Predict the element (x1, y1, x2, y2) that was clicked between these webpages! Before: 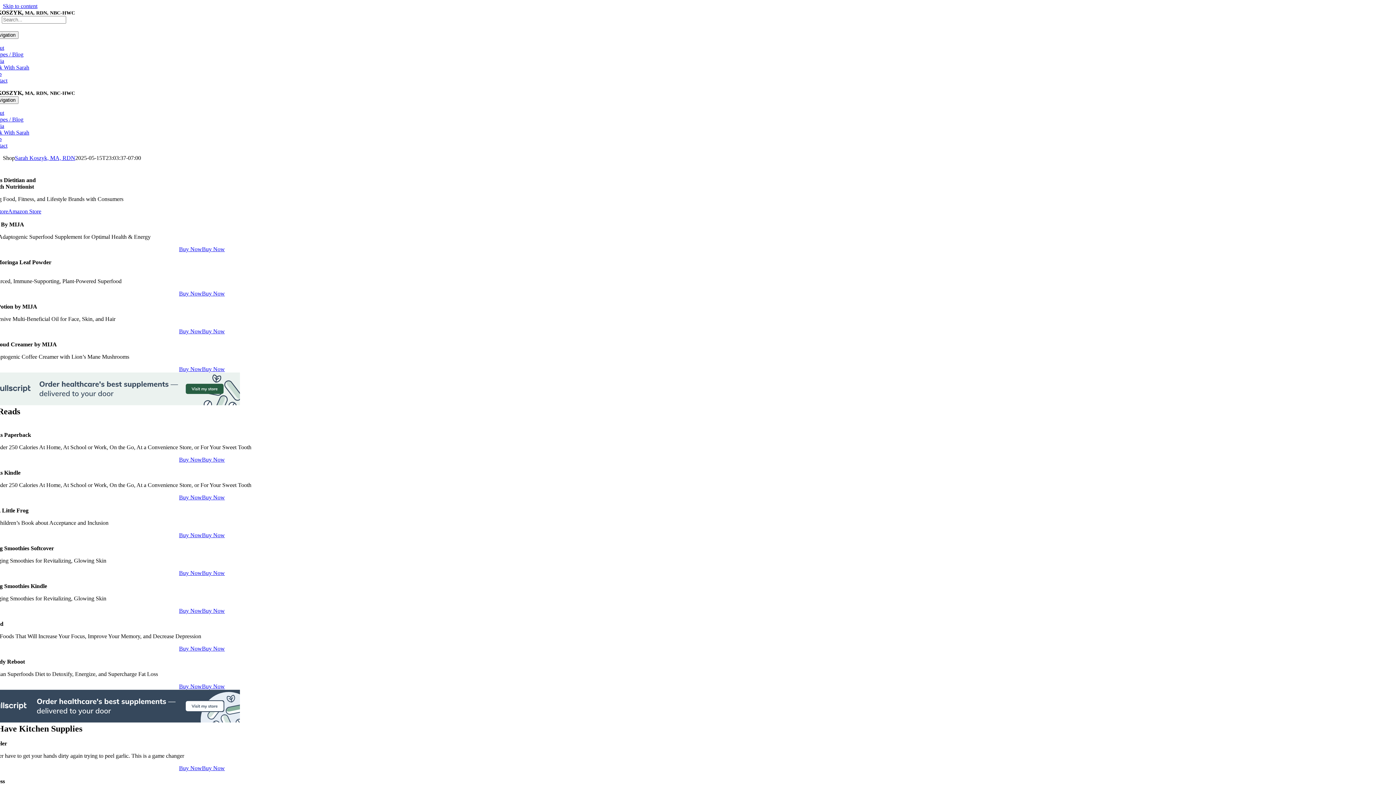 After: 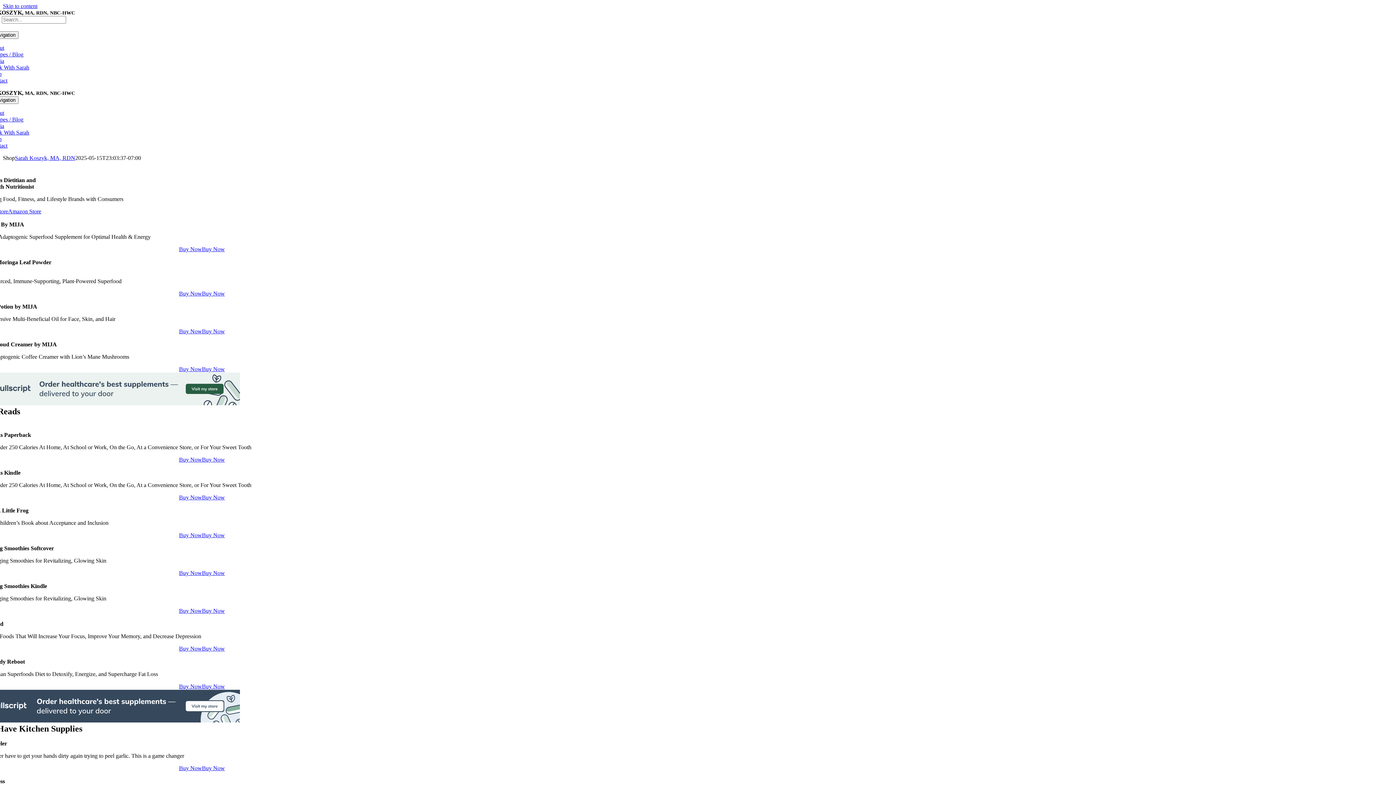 Action: bbox: (-24, 717, 239, 724)